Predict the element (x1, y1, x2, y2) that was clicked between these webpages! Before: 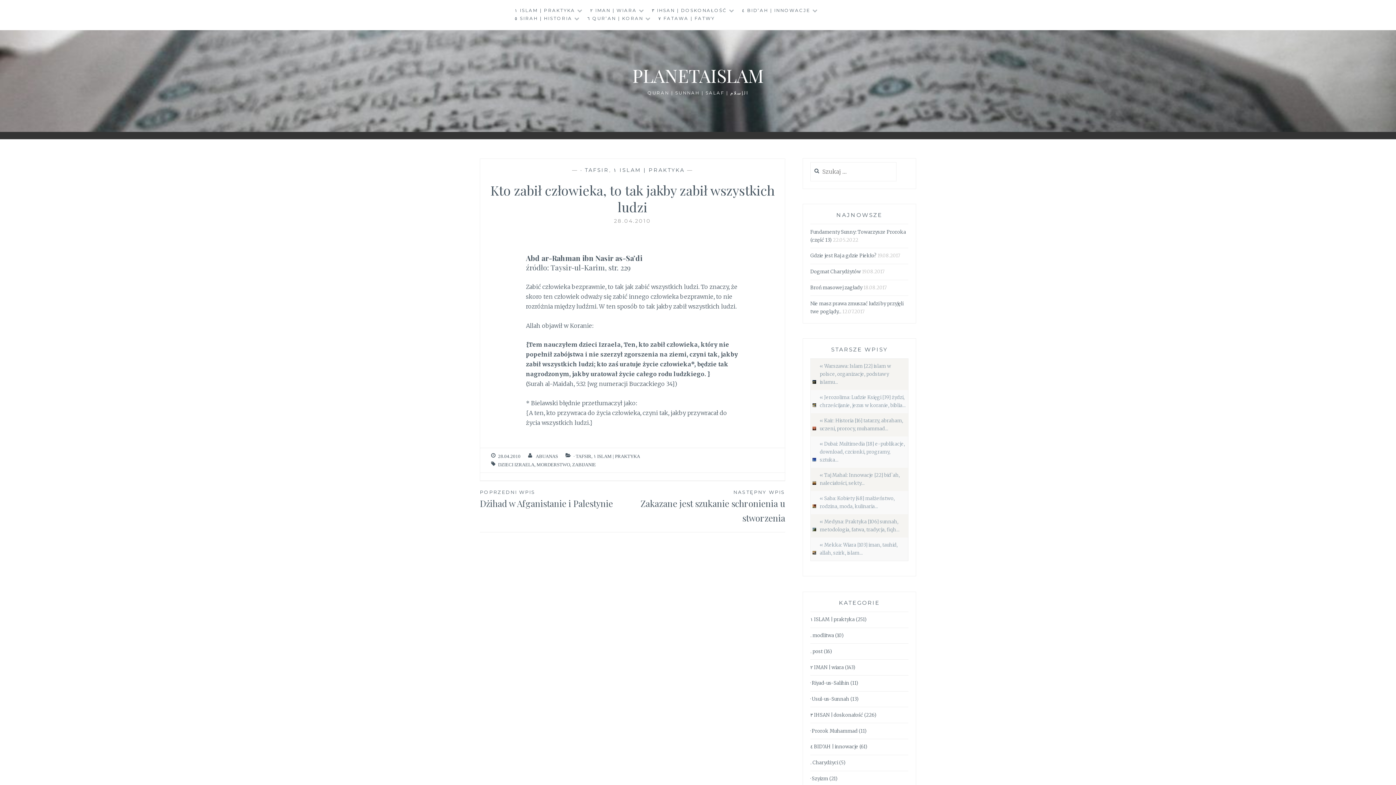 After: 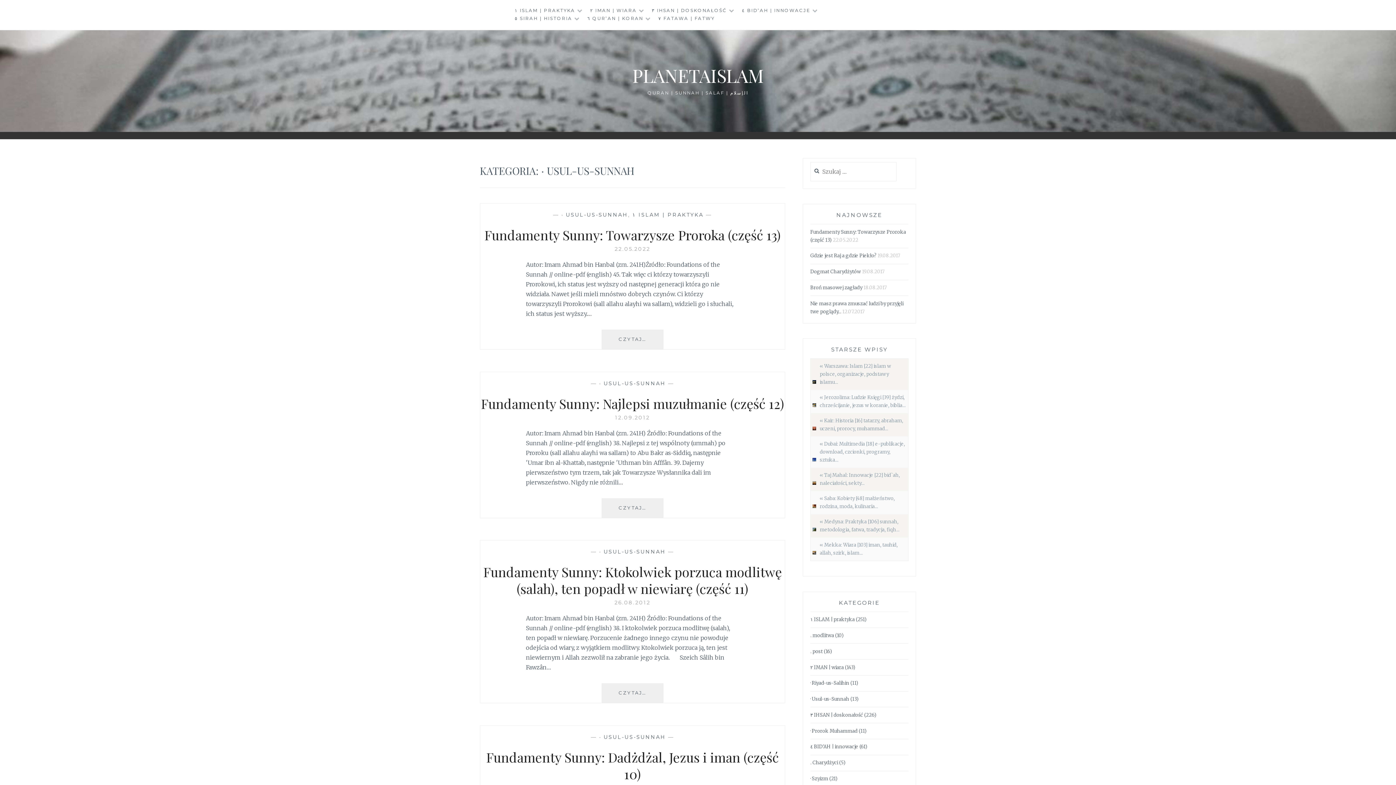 Action: label: · Usul-us-Sunnah bbox: (810, 696, 849, 703)